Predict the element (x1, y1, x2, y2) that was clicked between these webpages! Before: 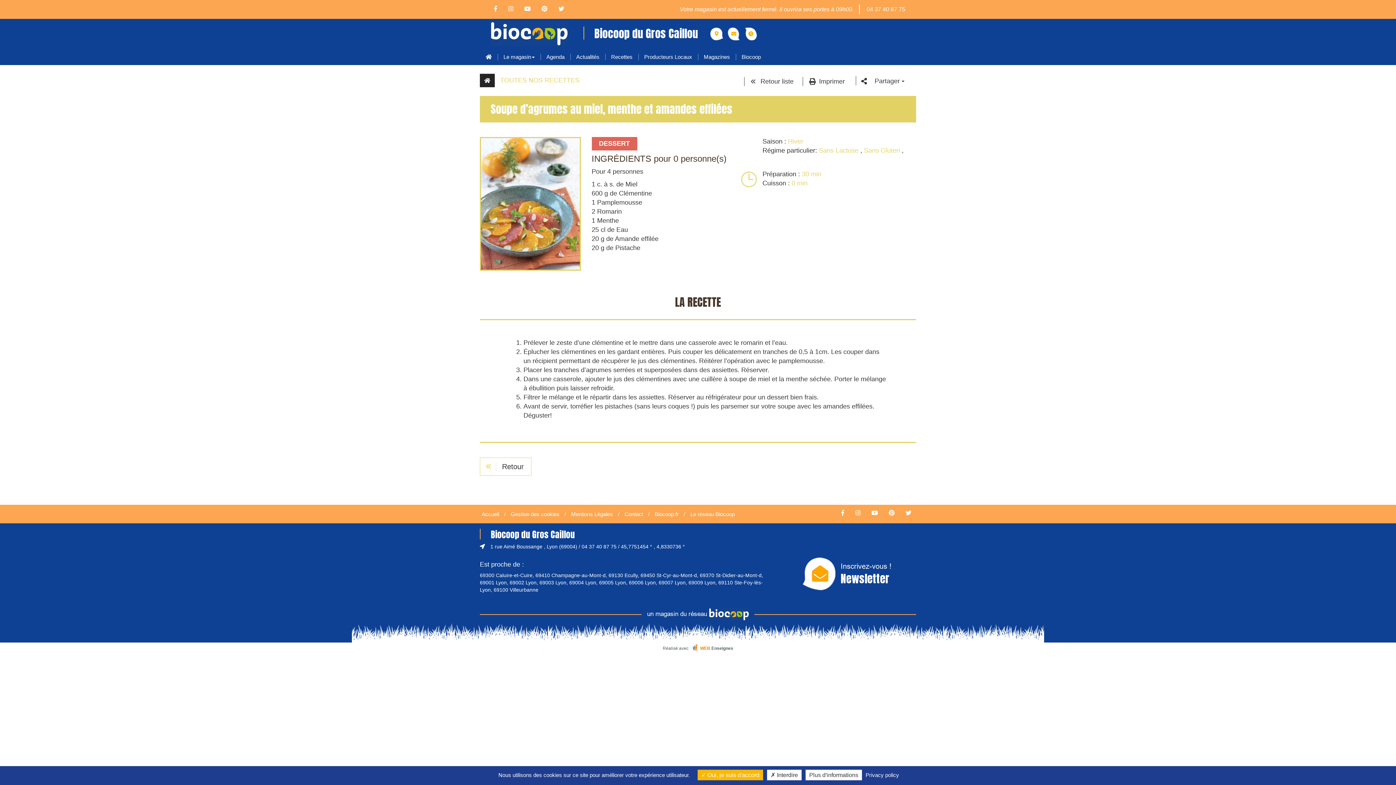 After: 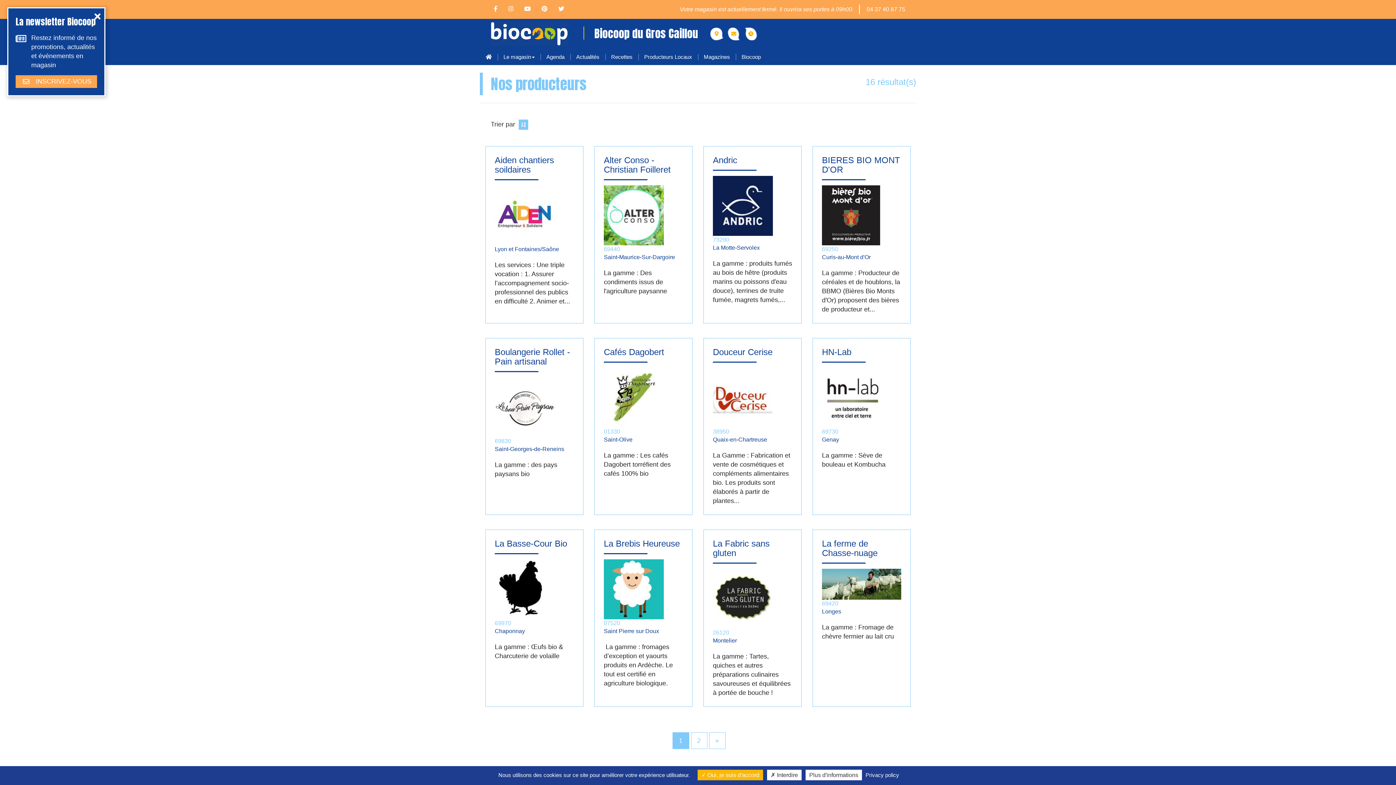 Action: label: Producteurs Locaux bbox: (638, 48, 698, 65)